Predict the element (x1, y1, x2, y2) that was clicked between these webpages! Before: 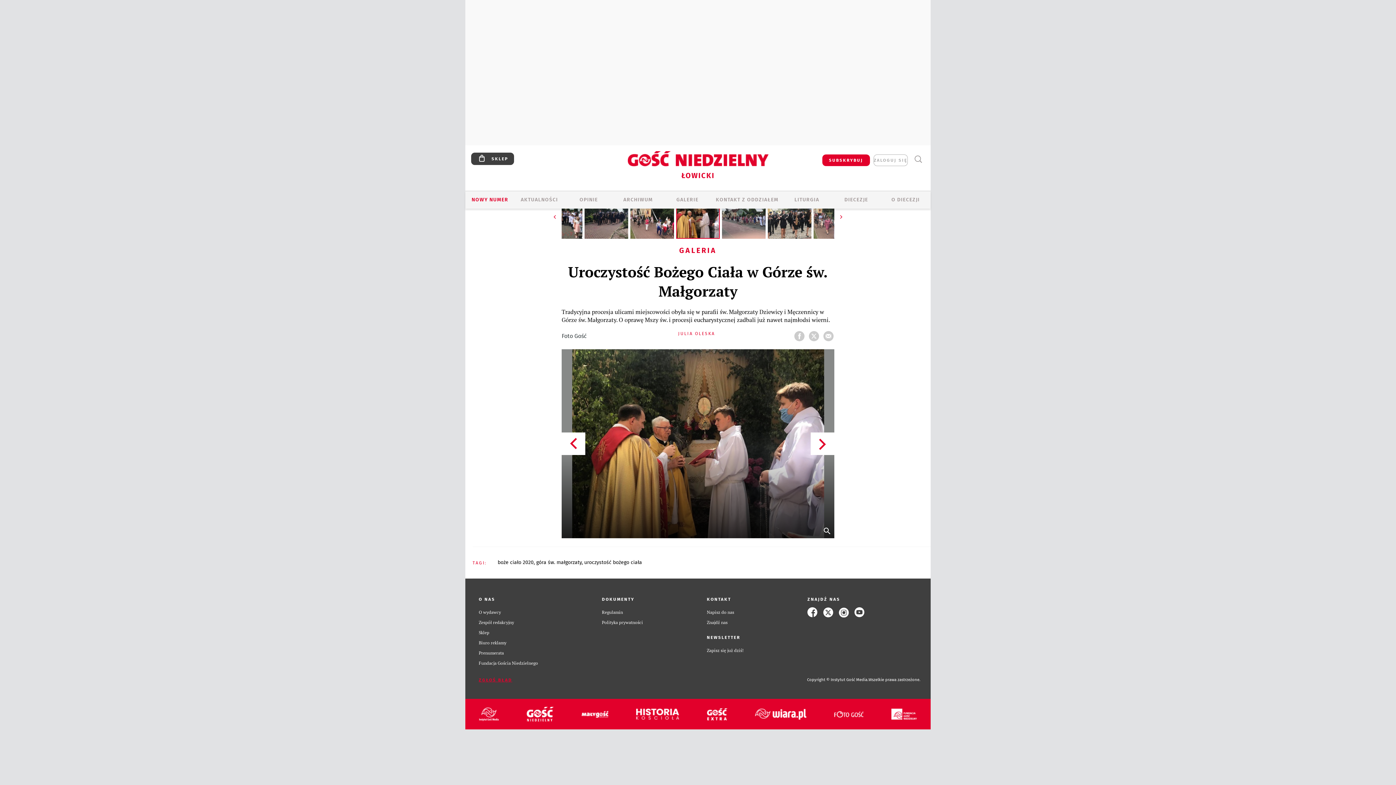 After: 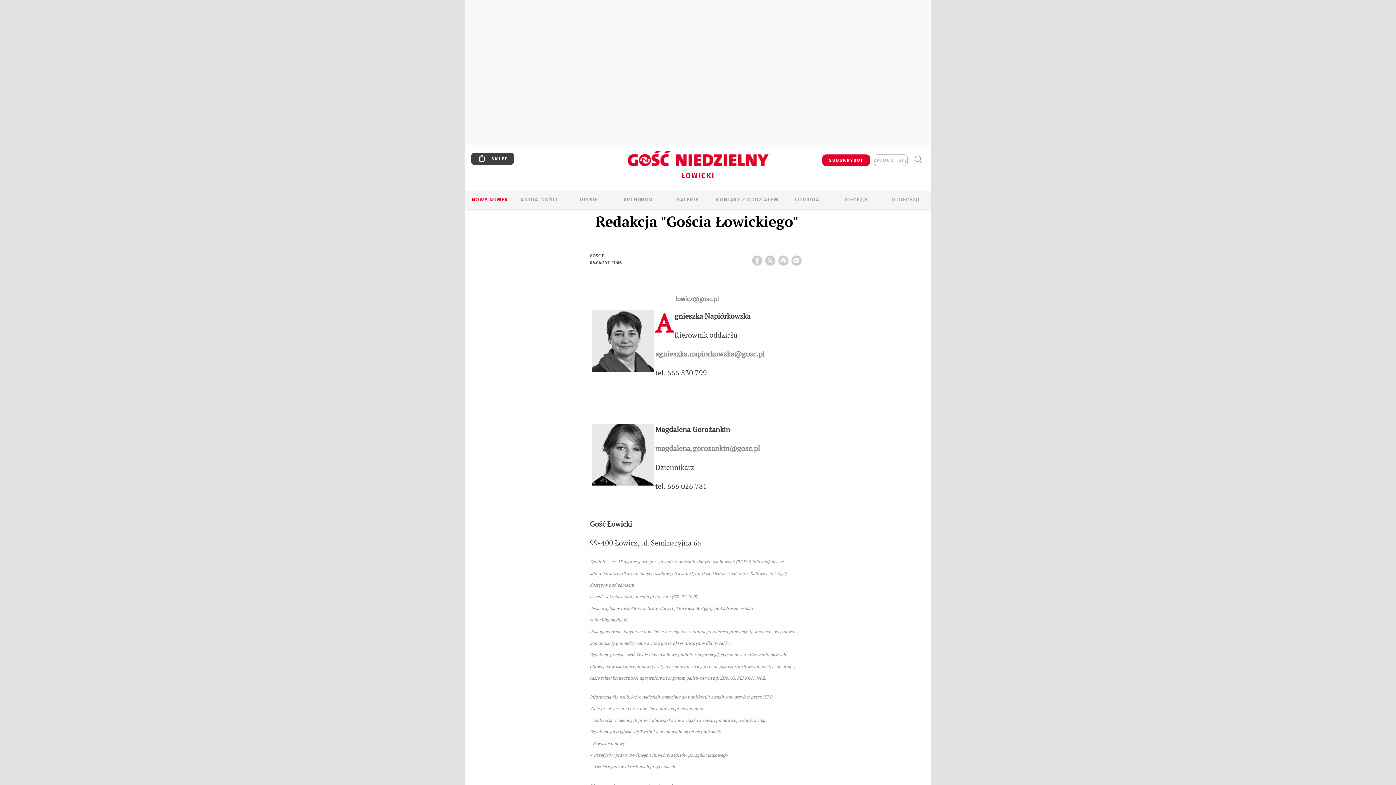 Action: label: KONTAKT Z ODDZIAŁEM bbox: (712, 196, 782, 204)